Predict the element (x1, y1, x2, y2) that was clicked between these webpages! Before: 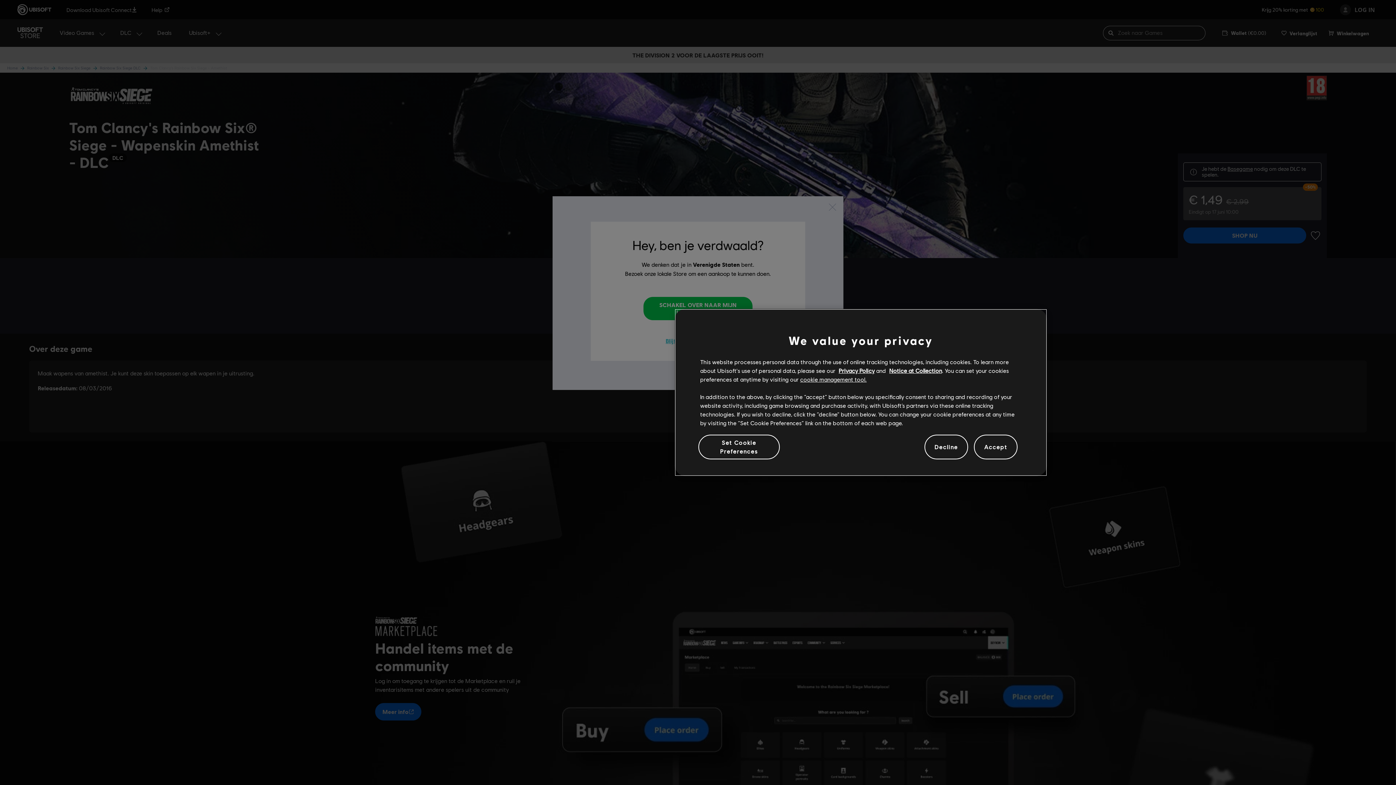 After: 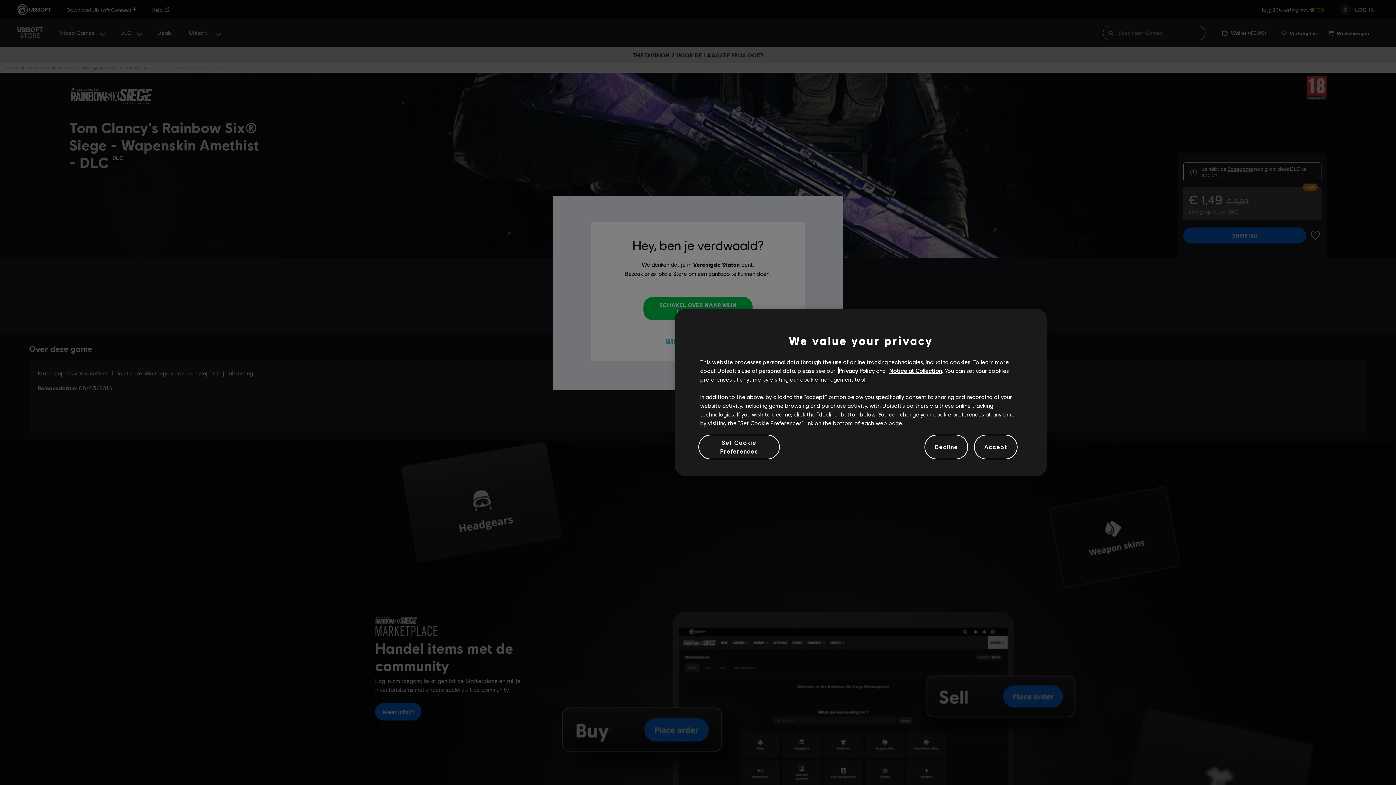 Action: bbox: (838, 367, 874, 374) label: Privacy Policy